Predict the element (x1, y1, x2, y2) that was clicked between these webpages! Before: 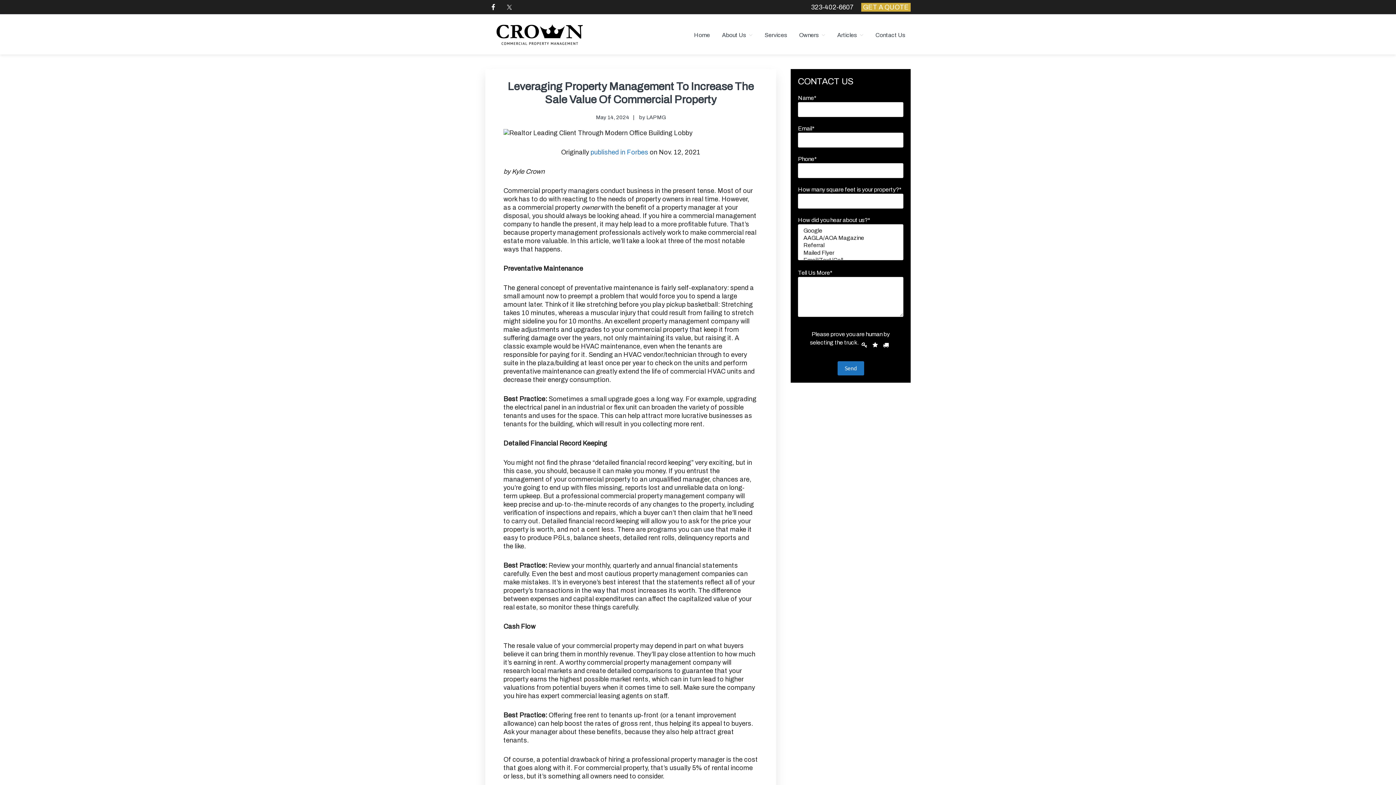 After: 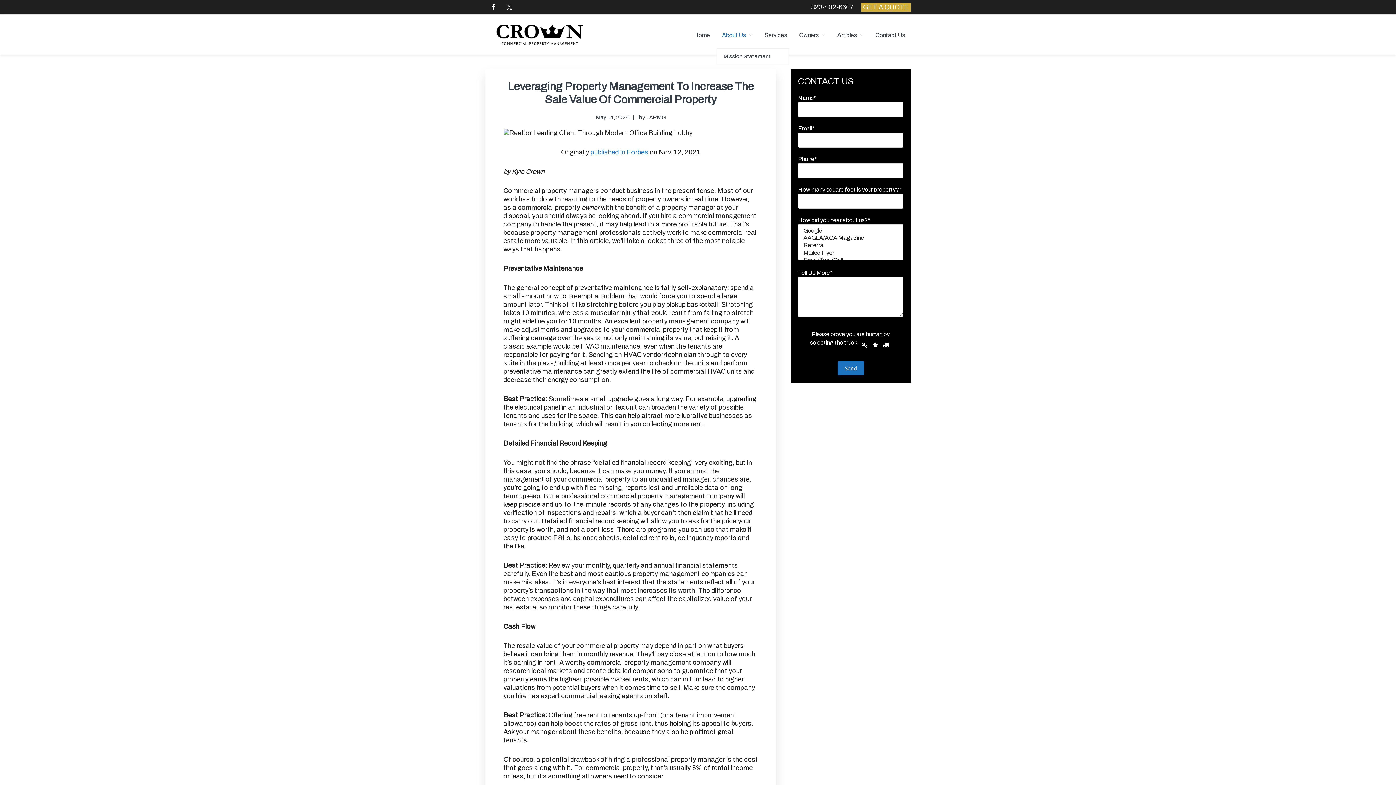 Action: bbox: (716, 21, 758, 48) label: About Us